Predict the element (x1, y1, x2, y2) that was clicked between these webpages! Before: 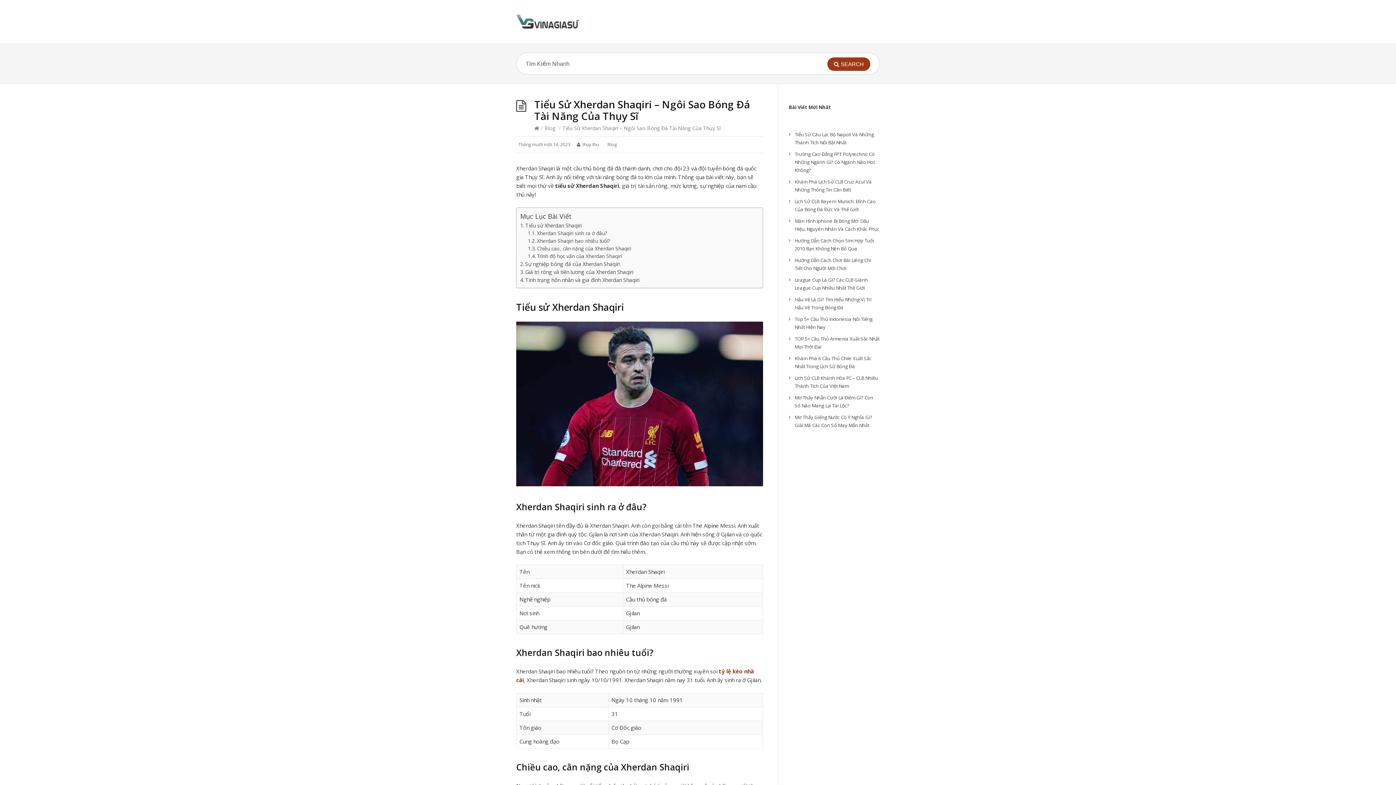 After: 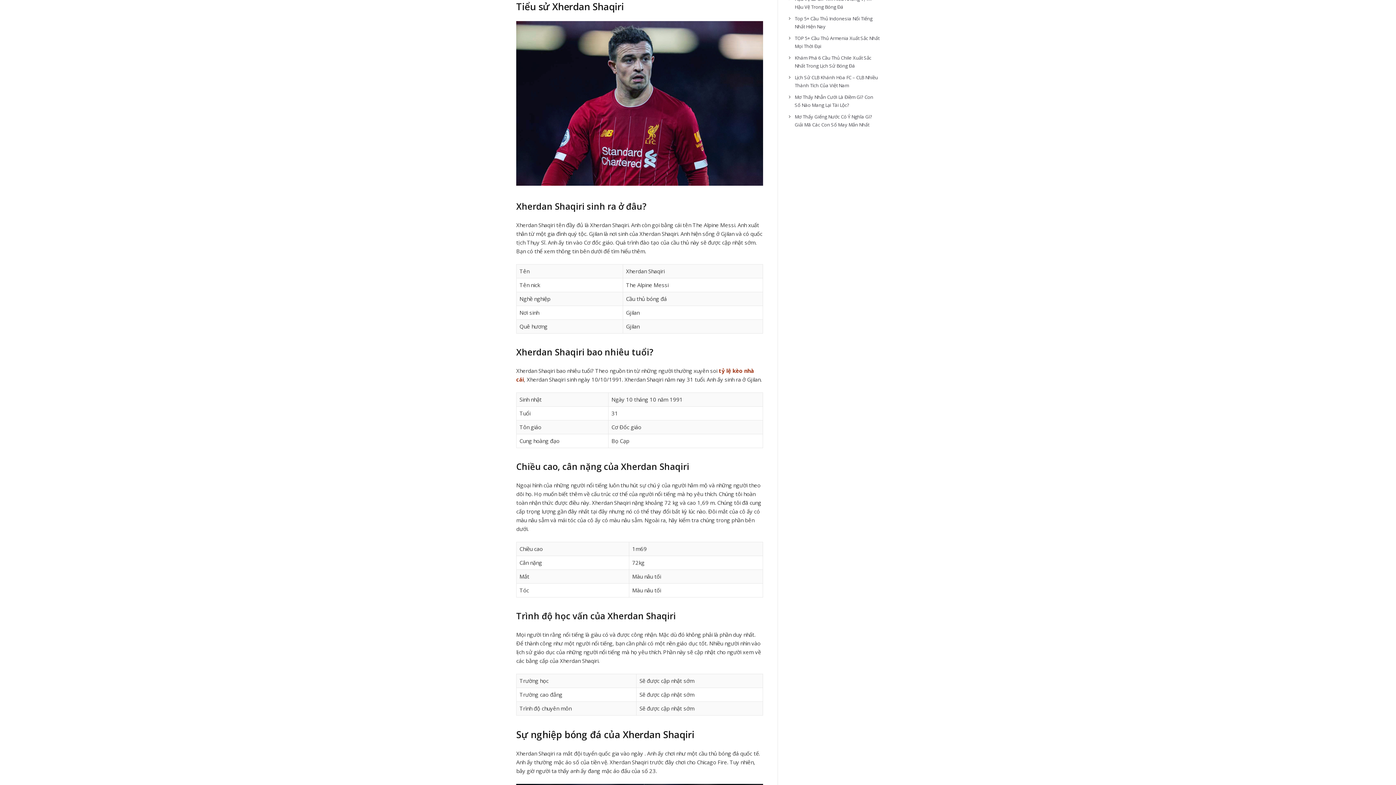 Action: bbox: (525, 222, 581, 229) label: Tiểu sử Xherdan Shaqiri